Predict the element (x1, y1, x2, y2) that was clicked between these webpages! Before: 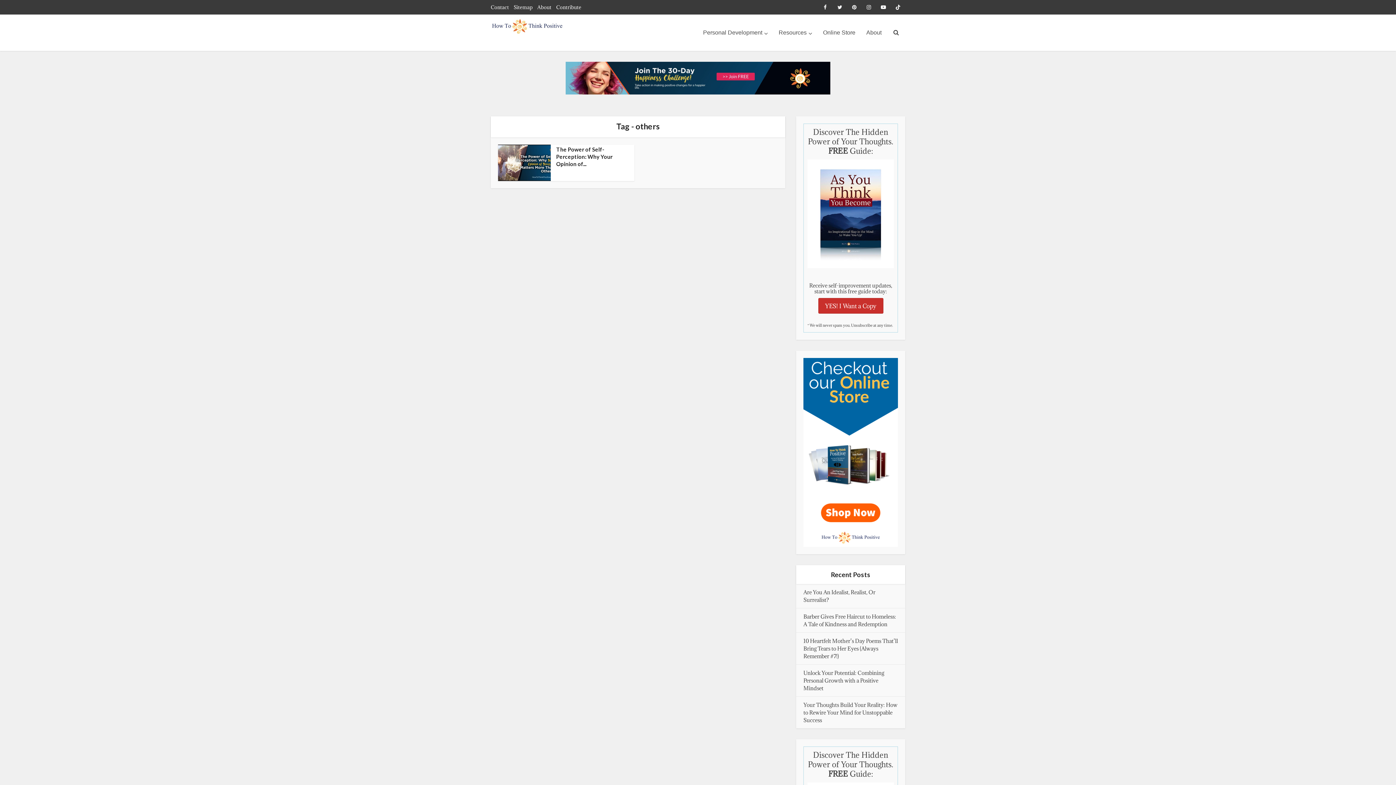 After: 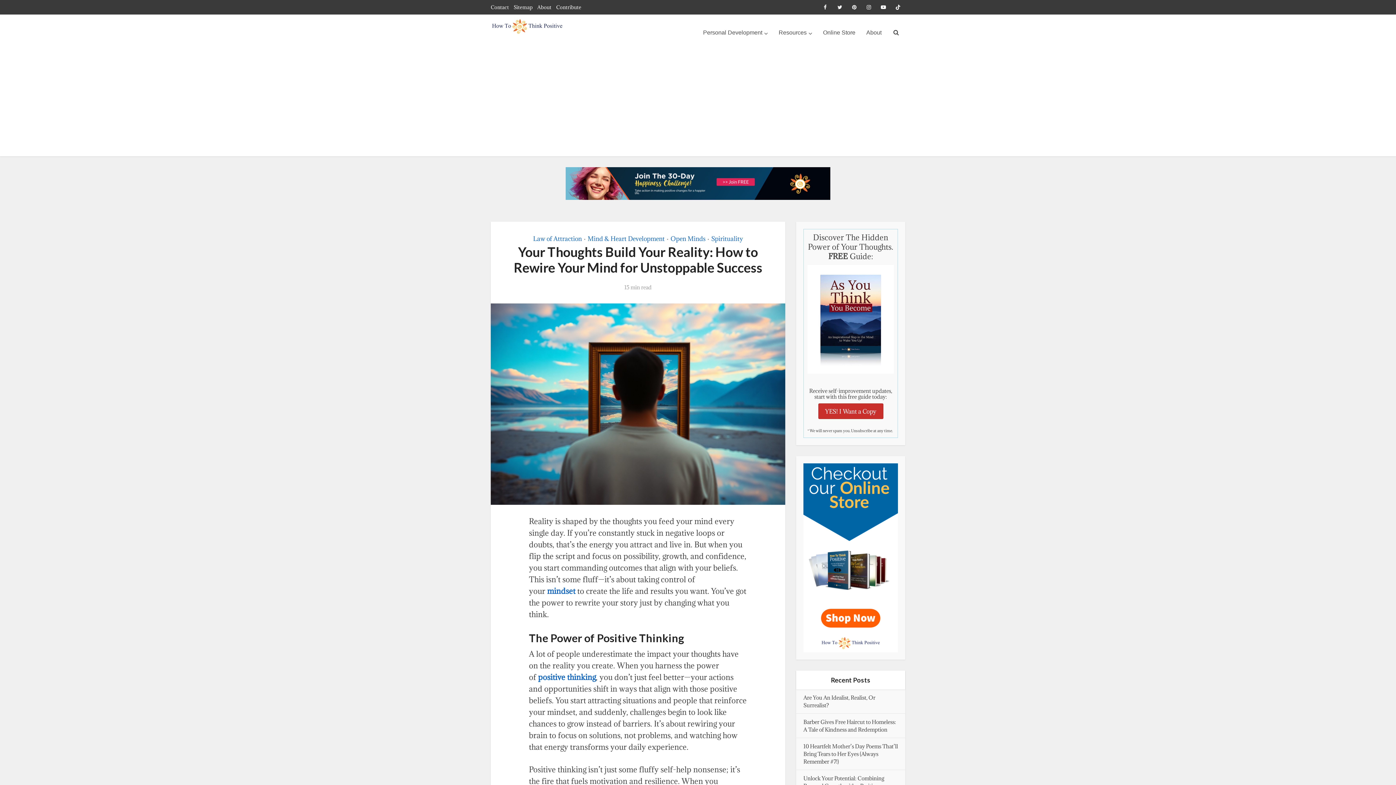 Action: bbox: (803, 701, 897, 724) label: Your Thoughts Build Your Reality: How to Rewire Your Mind for Unstoppable Success